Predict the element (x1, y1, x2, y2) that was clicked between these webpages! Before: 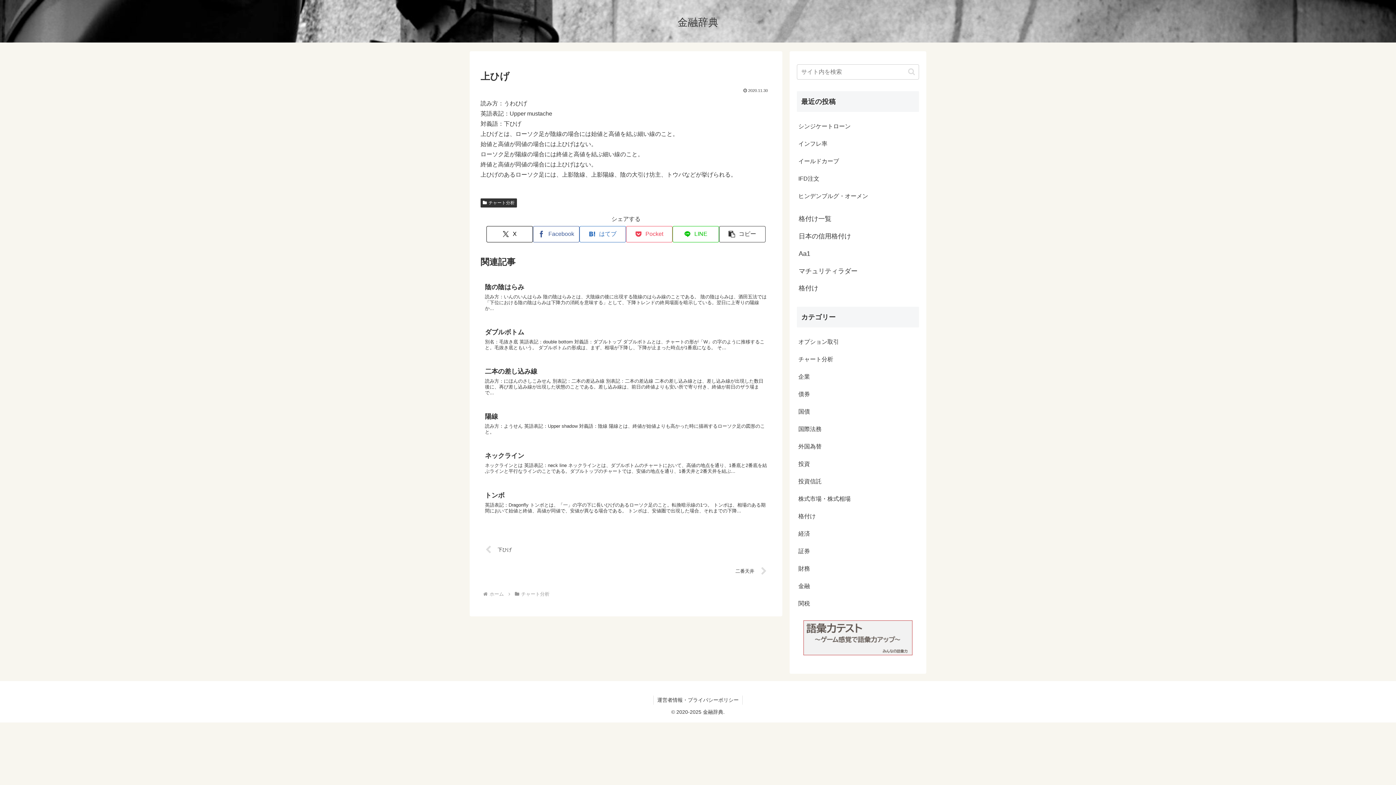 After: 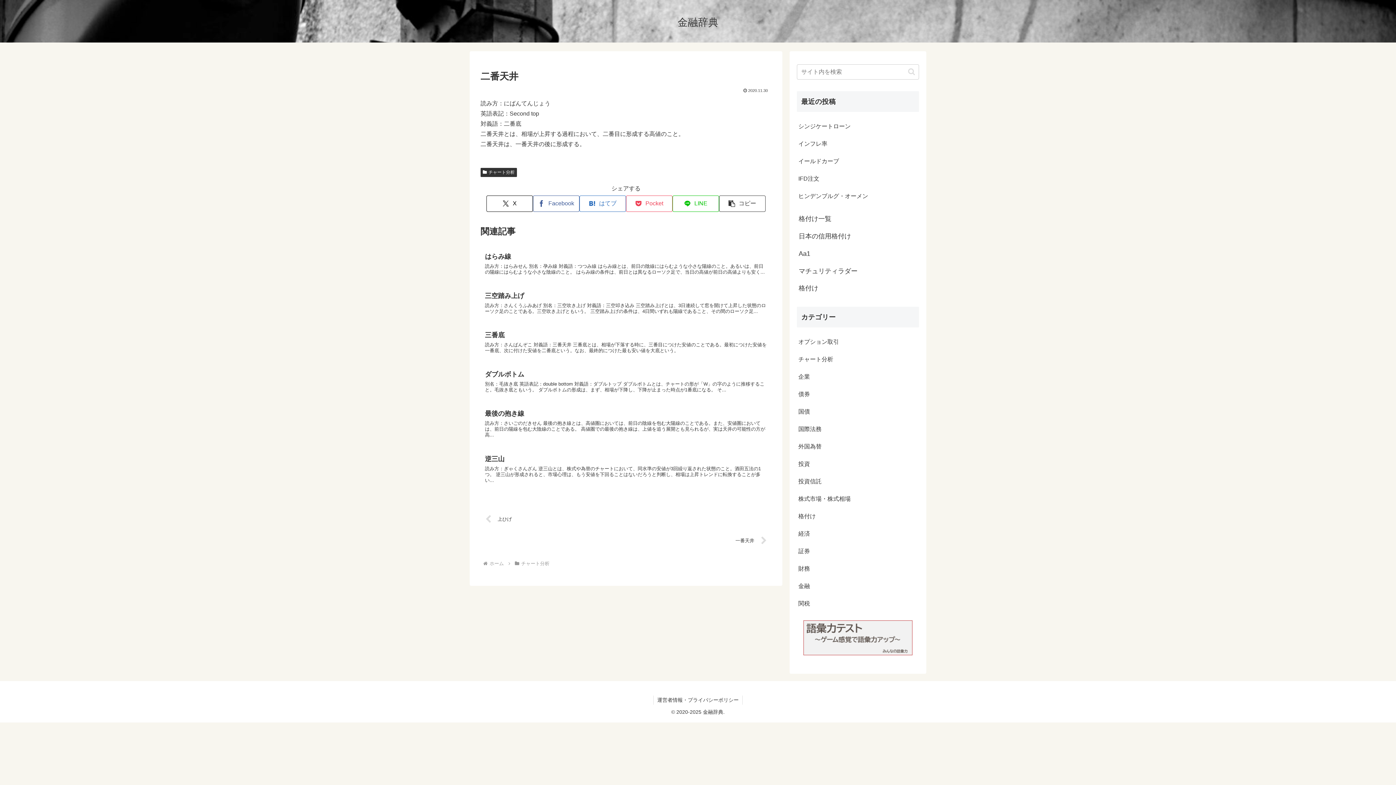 Action: bbox: (480, 560, 771, 582) label: 二番天井